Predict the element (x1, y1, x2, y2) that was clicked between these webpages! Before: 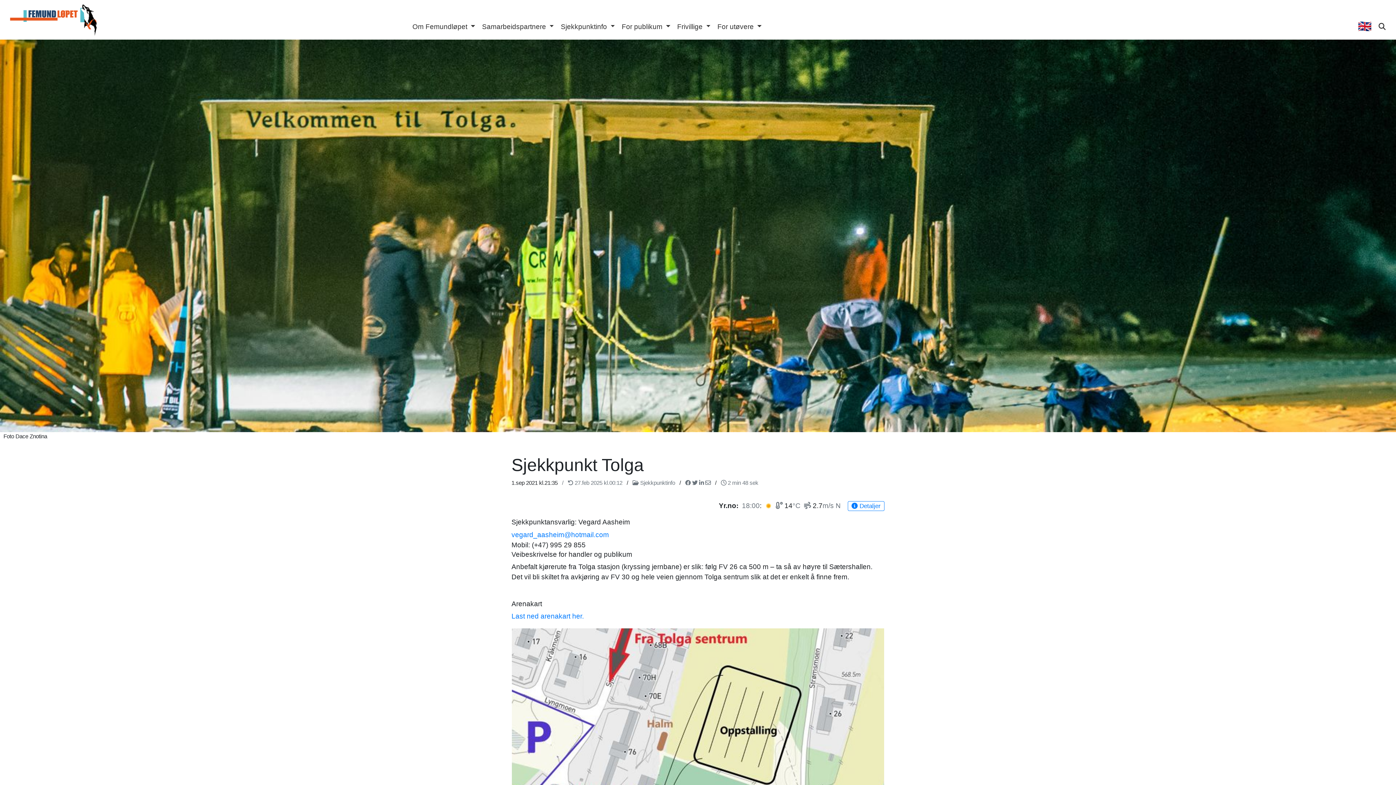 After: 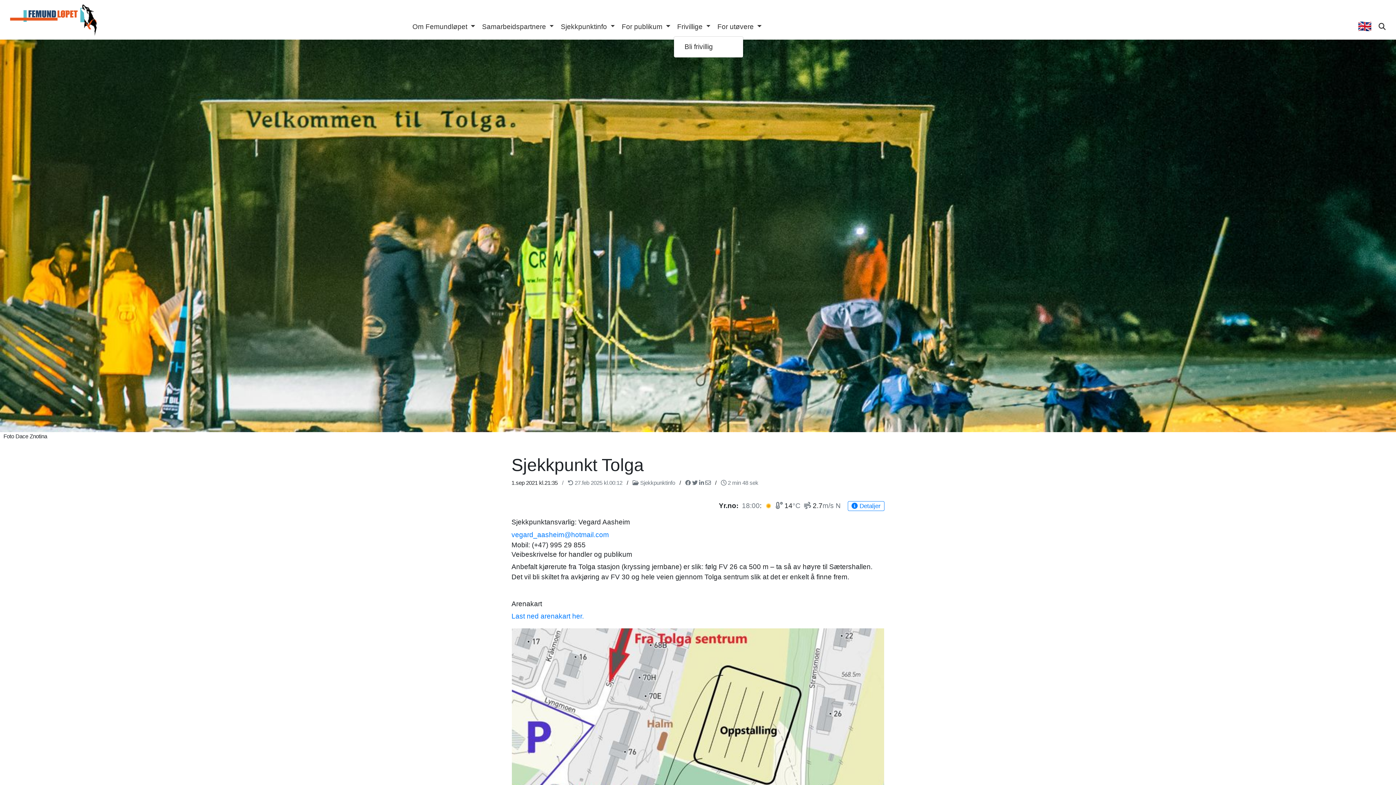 Action: label: Frivillige  bbox: (673, 18, 714, 35)